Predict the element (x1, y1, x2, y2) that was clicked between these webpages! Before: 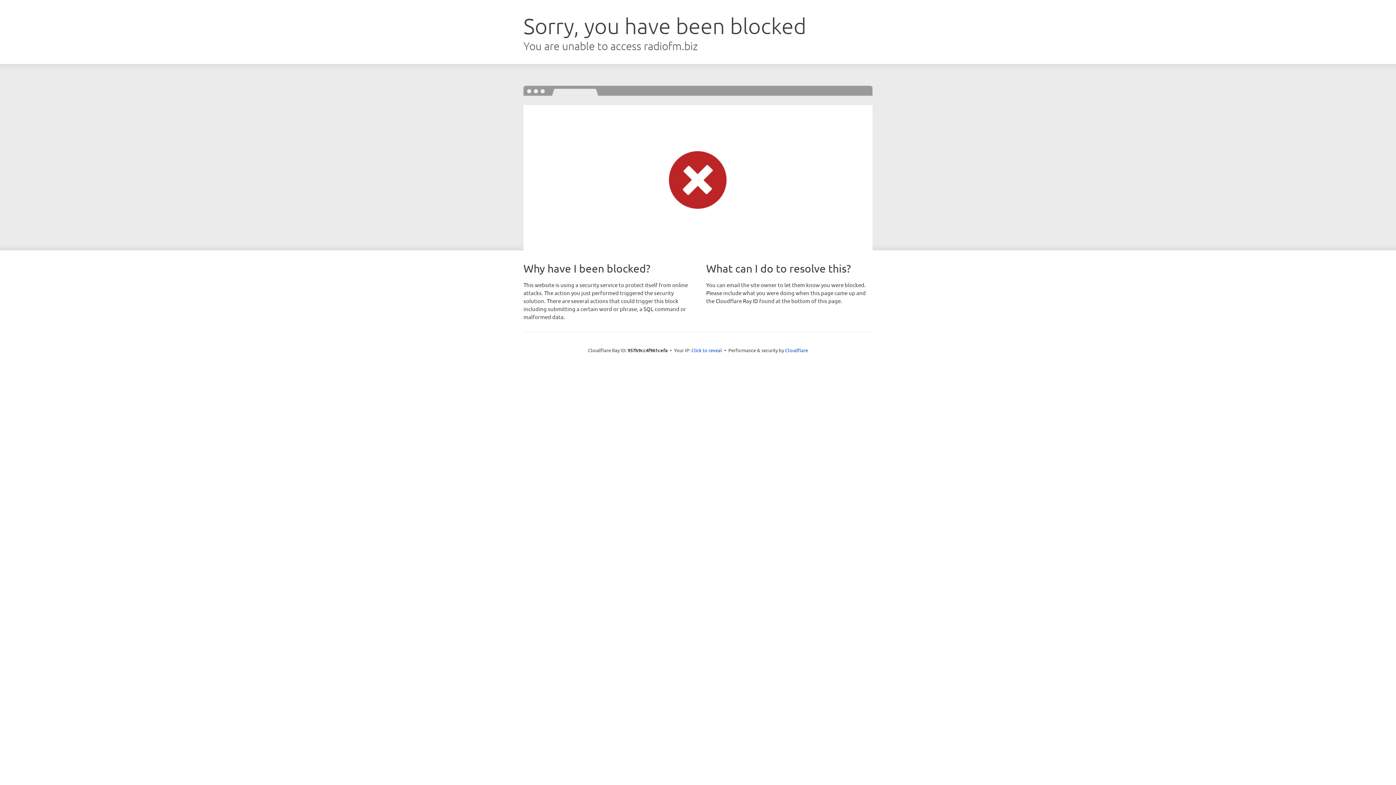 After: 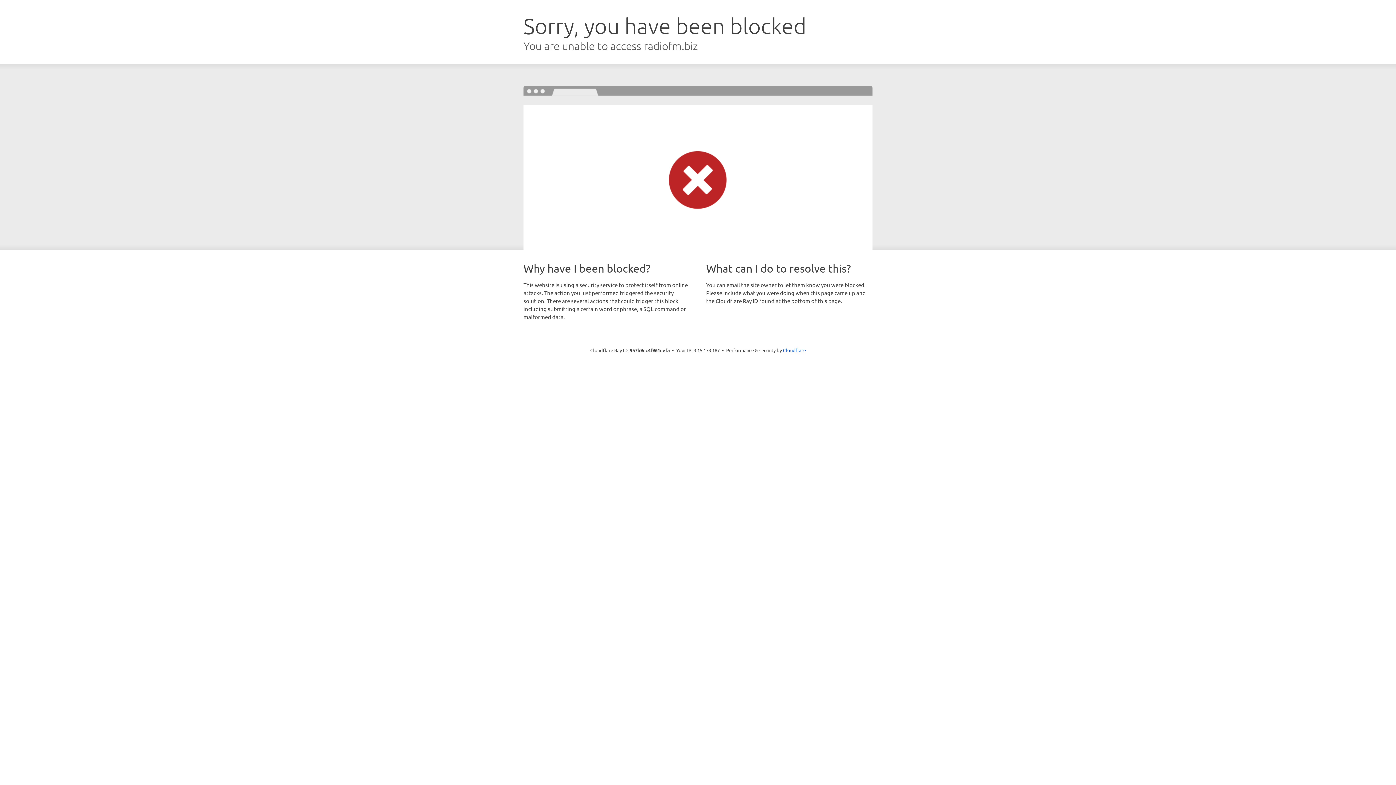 Action: label: Click to reveal bbox: (691, 346, 722, 353)